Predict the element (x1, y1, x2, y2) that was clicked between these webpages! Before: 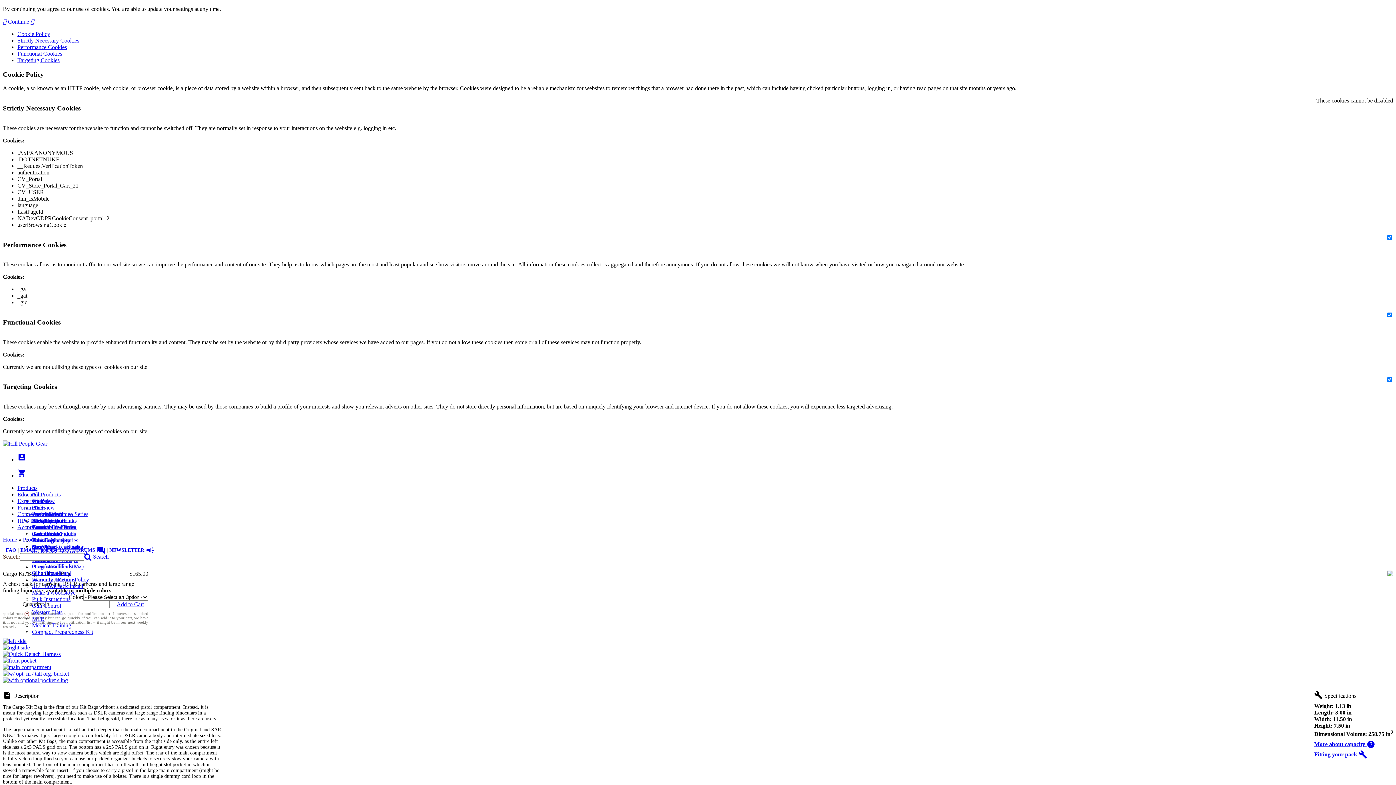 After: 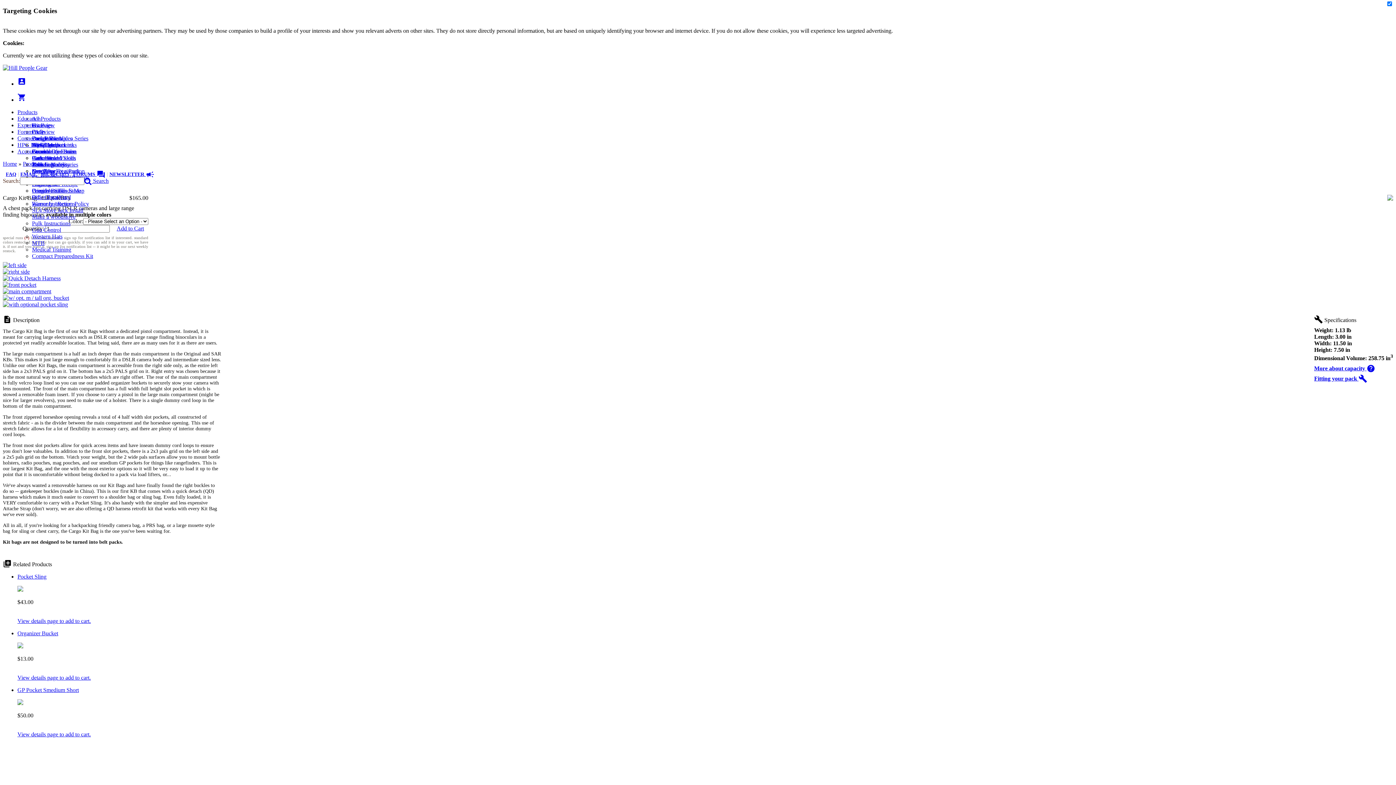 Action: label: Targeting Cookies bbox: (17, 57, 59, 63)